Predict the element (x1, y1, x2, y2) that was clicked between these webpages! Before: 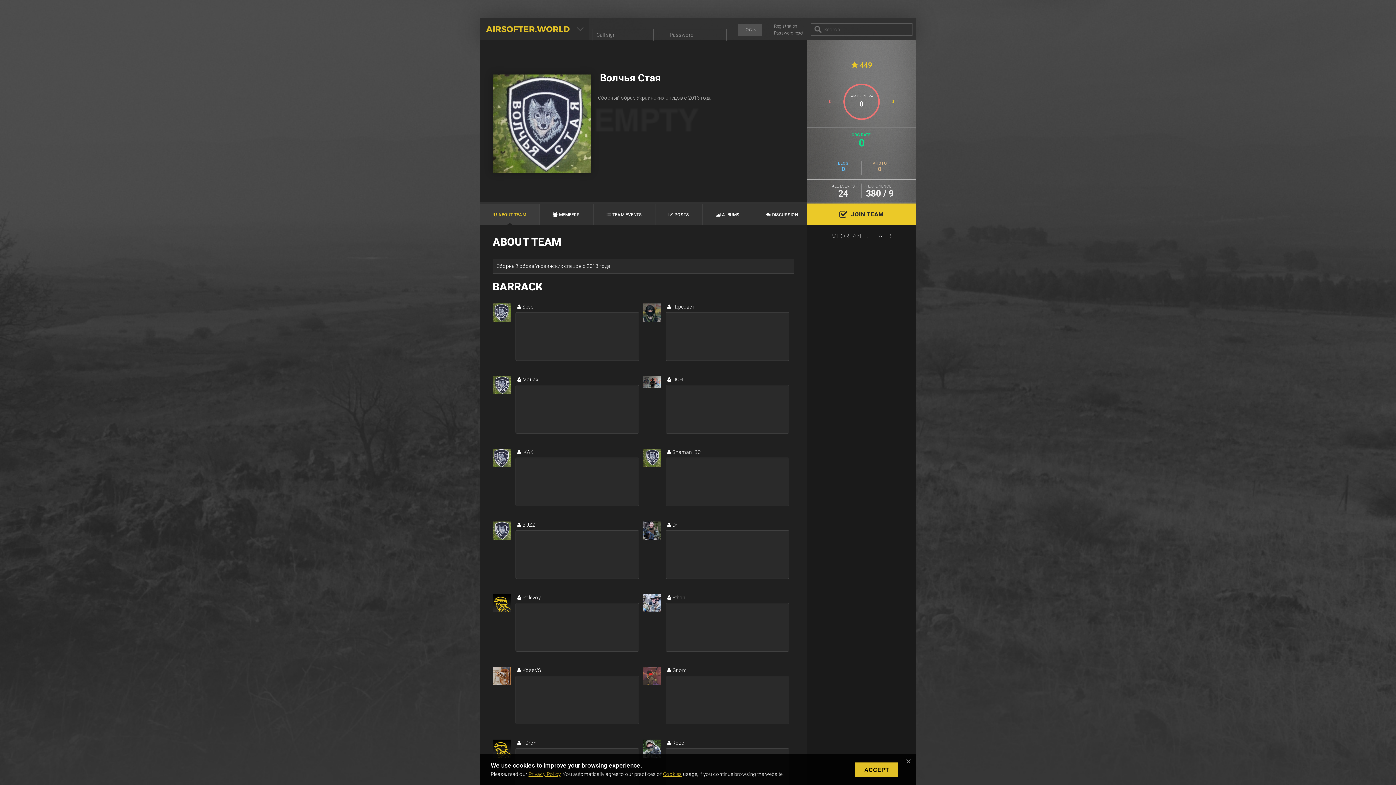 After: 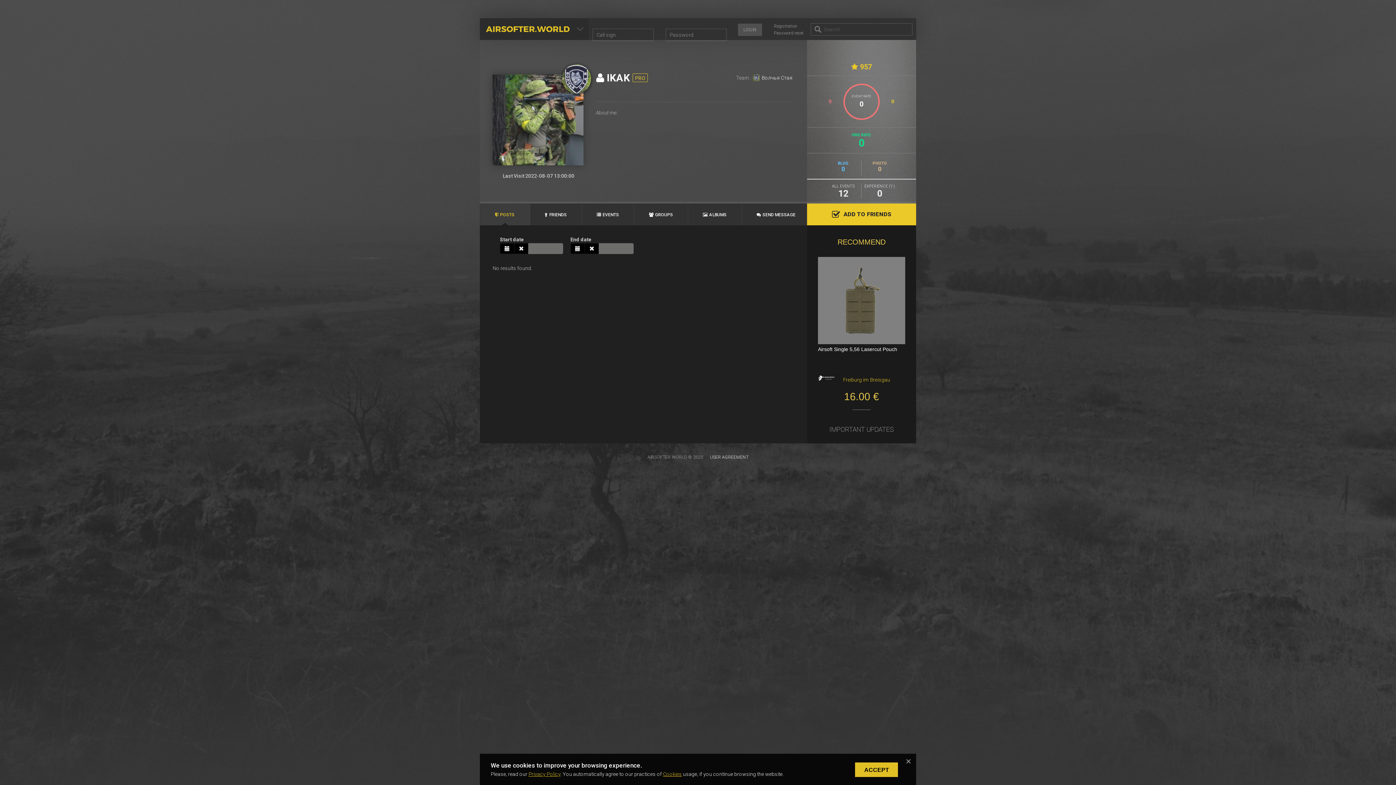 Action: bbox: (517, 449, 533, 455) label:  IKAK